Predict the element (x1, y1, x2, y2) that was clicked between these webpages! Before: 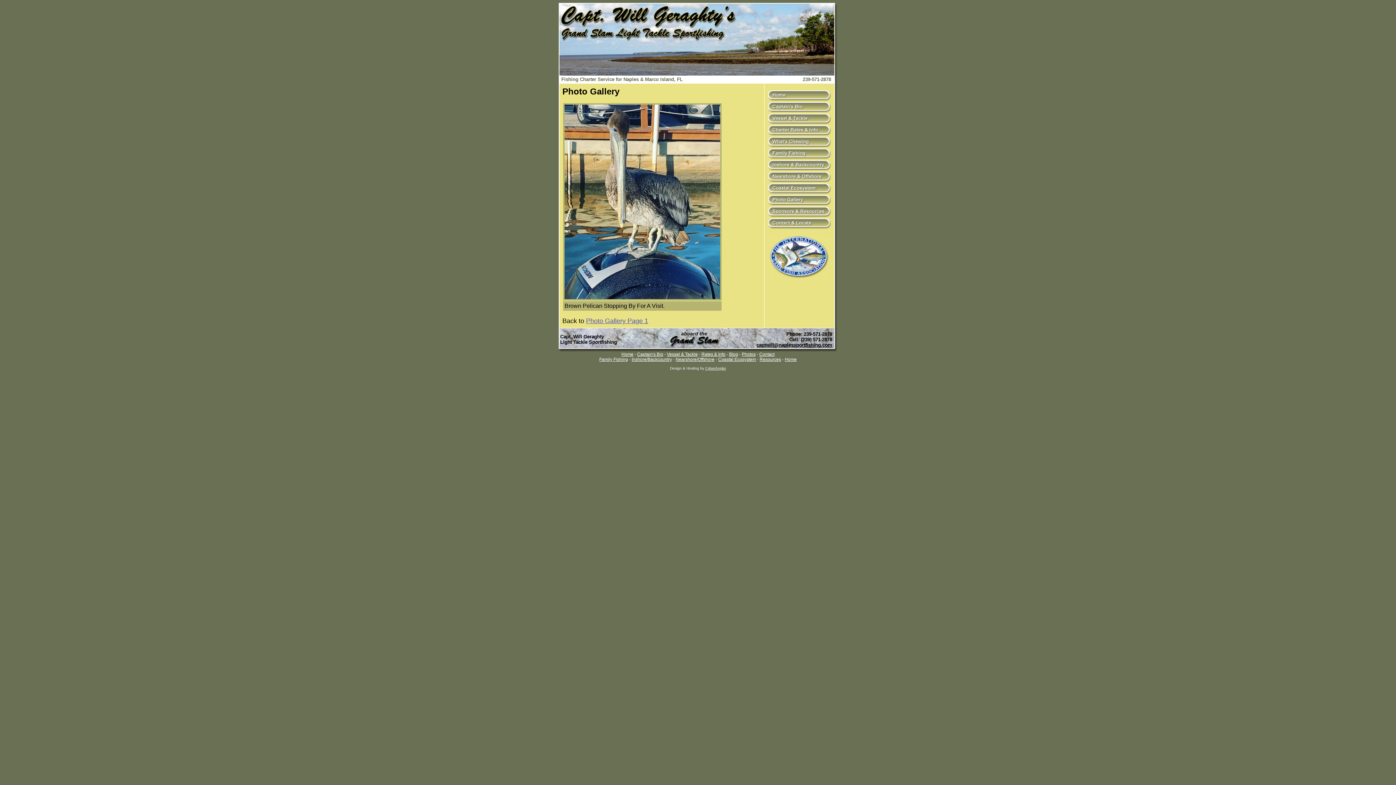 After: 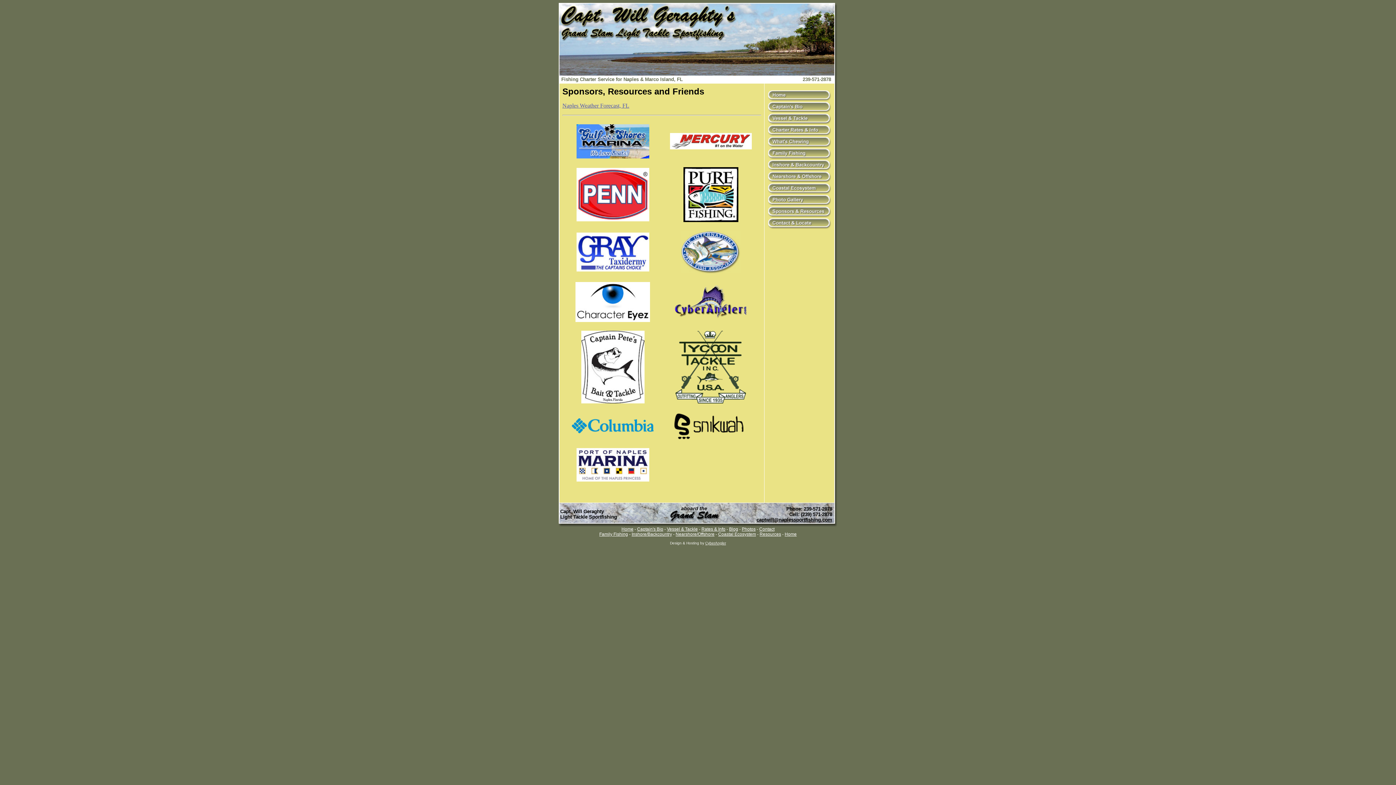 Action: bbox: (759, 357, 781, 362) label: Resources